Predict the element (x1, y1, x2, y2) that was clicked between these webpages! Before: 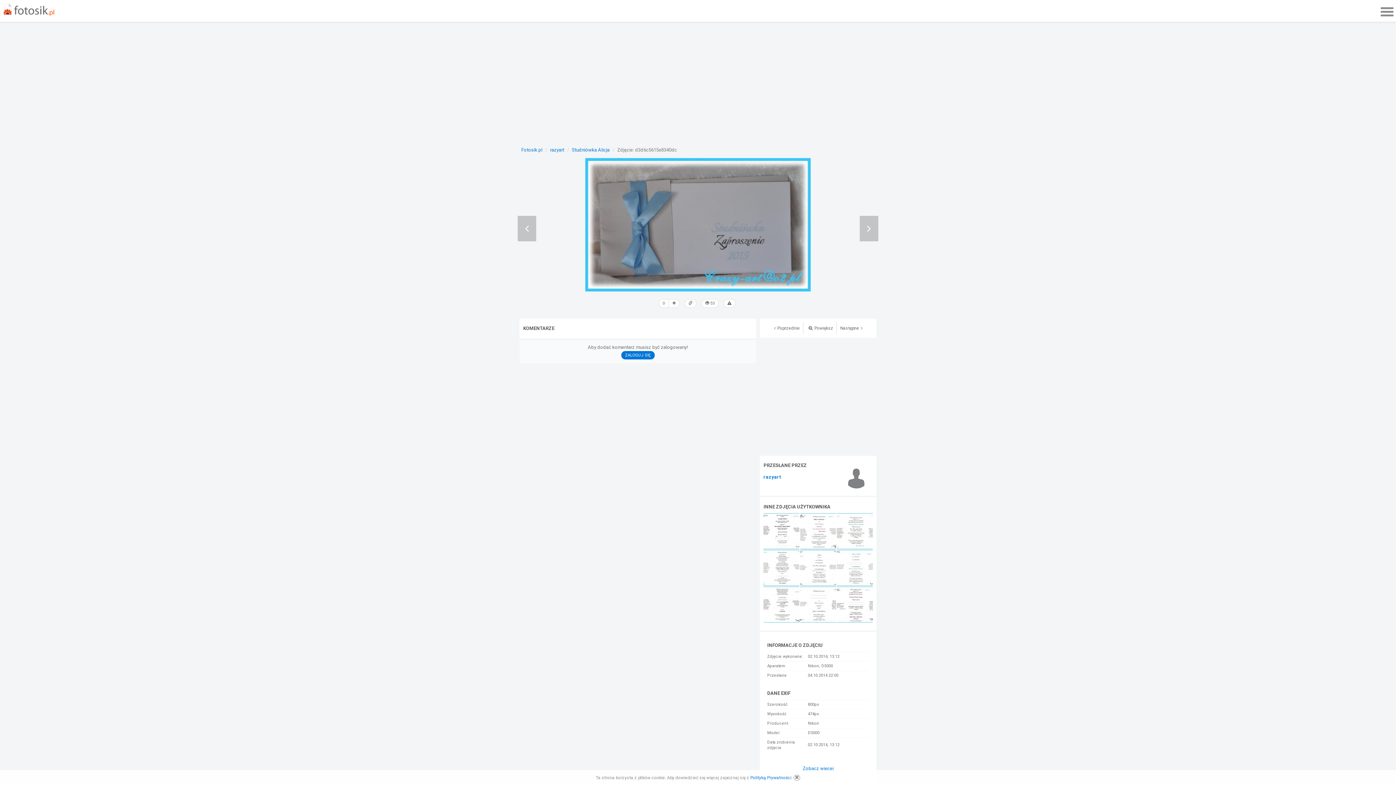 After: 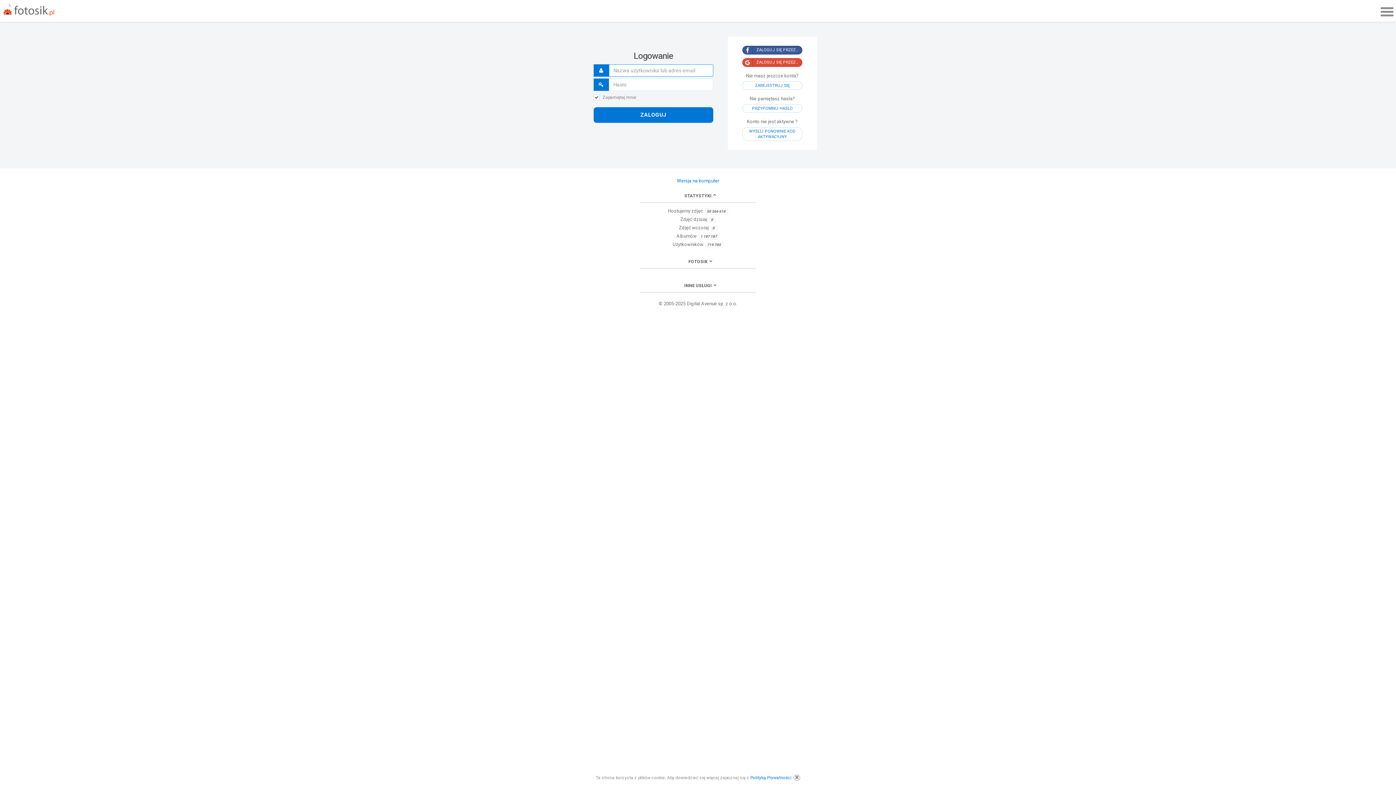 Action: bbox: (668, 299, 680, 308)